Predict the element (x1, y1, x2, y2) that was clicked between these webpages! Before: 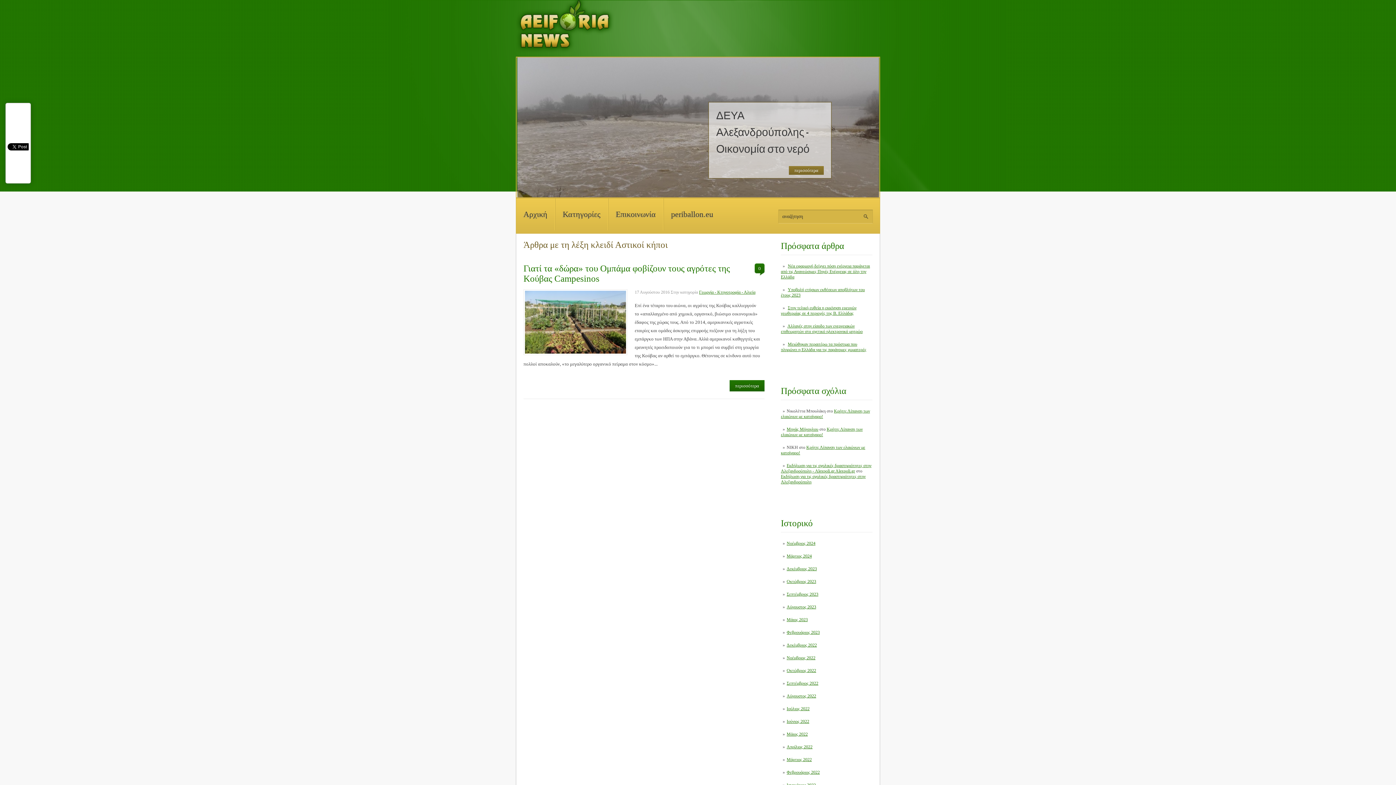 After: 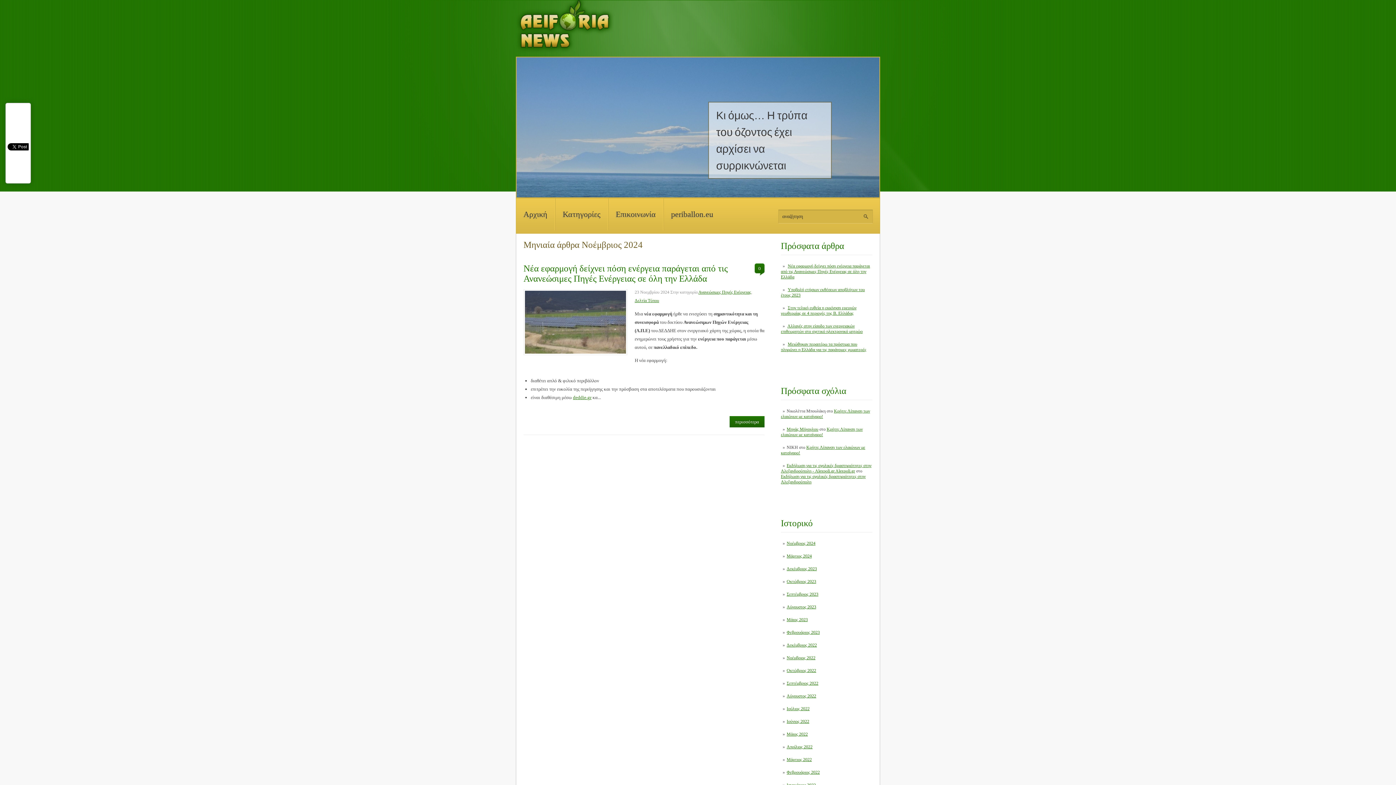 Action: label: Νοέμβριος 2024 bbox: (786, 541, 815, 546)